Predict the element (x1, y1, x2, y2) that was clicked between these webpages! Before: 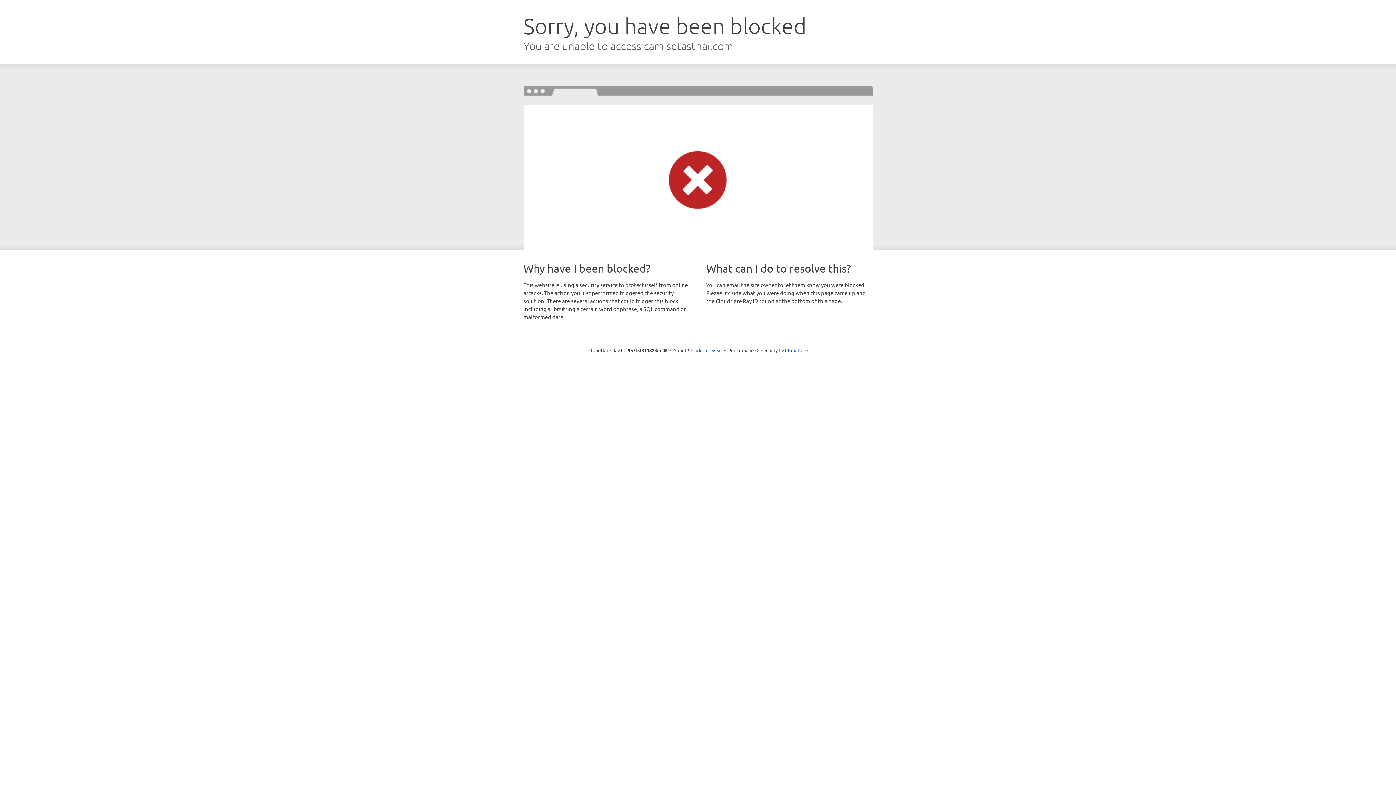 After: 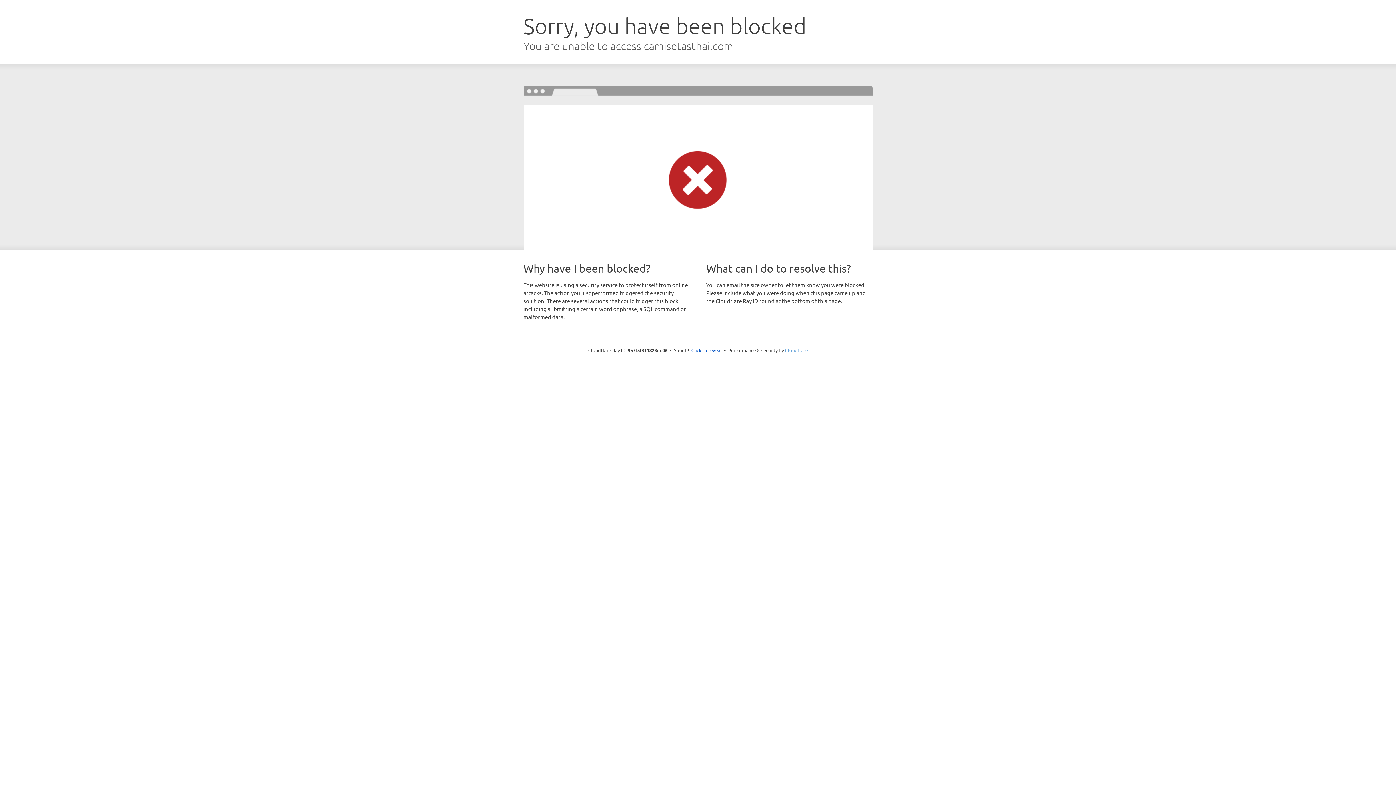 Action: bbox: (785, 347, 808, 353) label: Cloudflare